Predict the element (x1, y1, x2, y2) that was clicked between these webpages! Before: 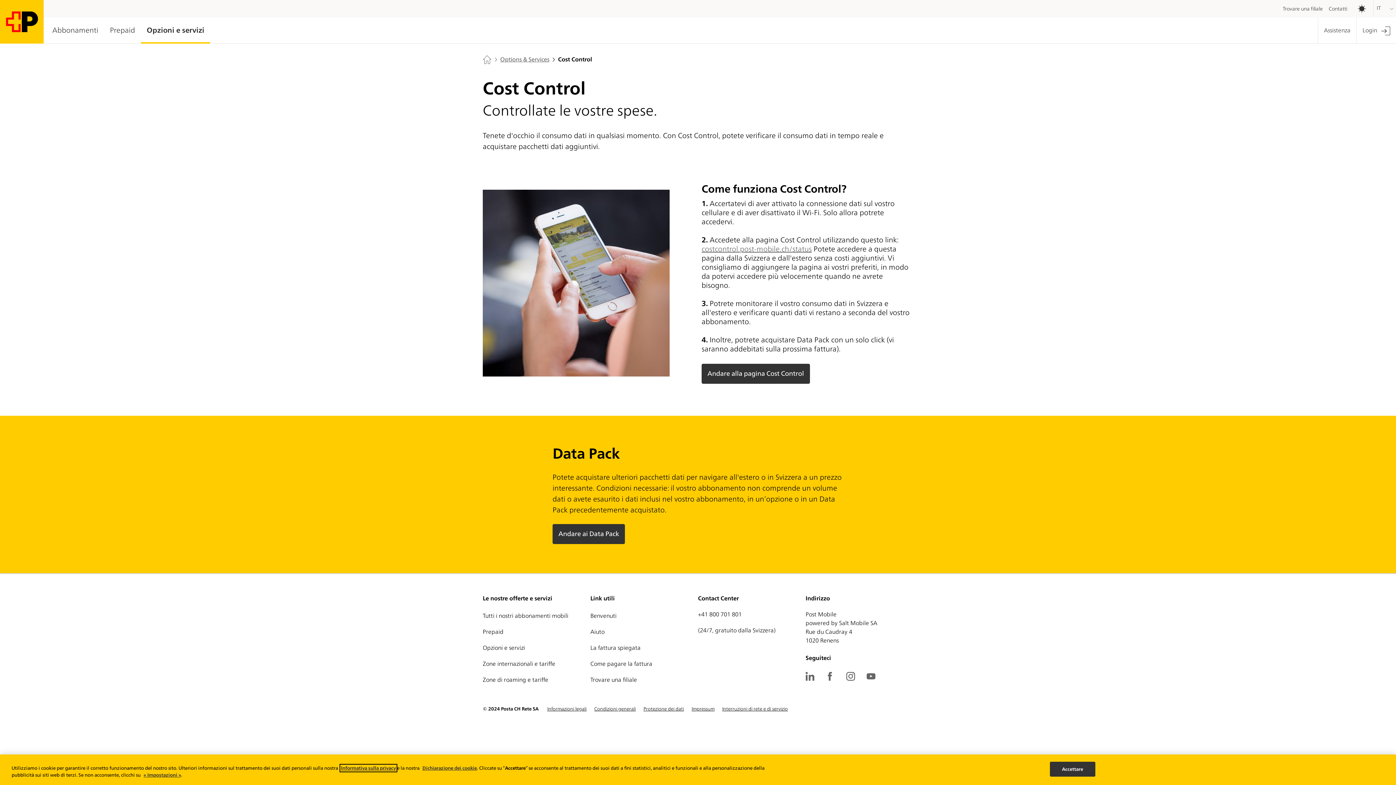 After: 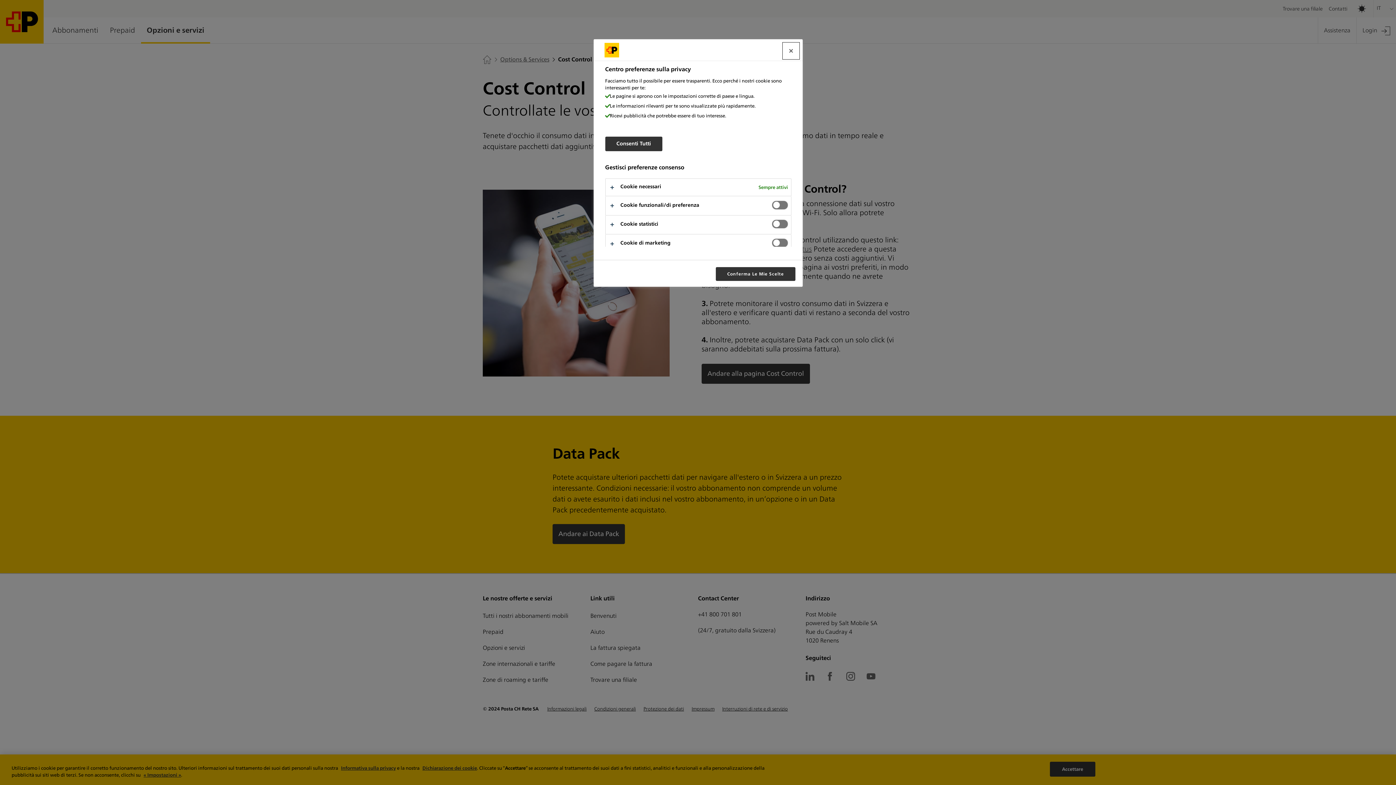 Action: bbox: (143, 772, 181, 778) label: « Impostazioni »